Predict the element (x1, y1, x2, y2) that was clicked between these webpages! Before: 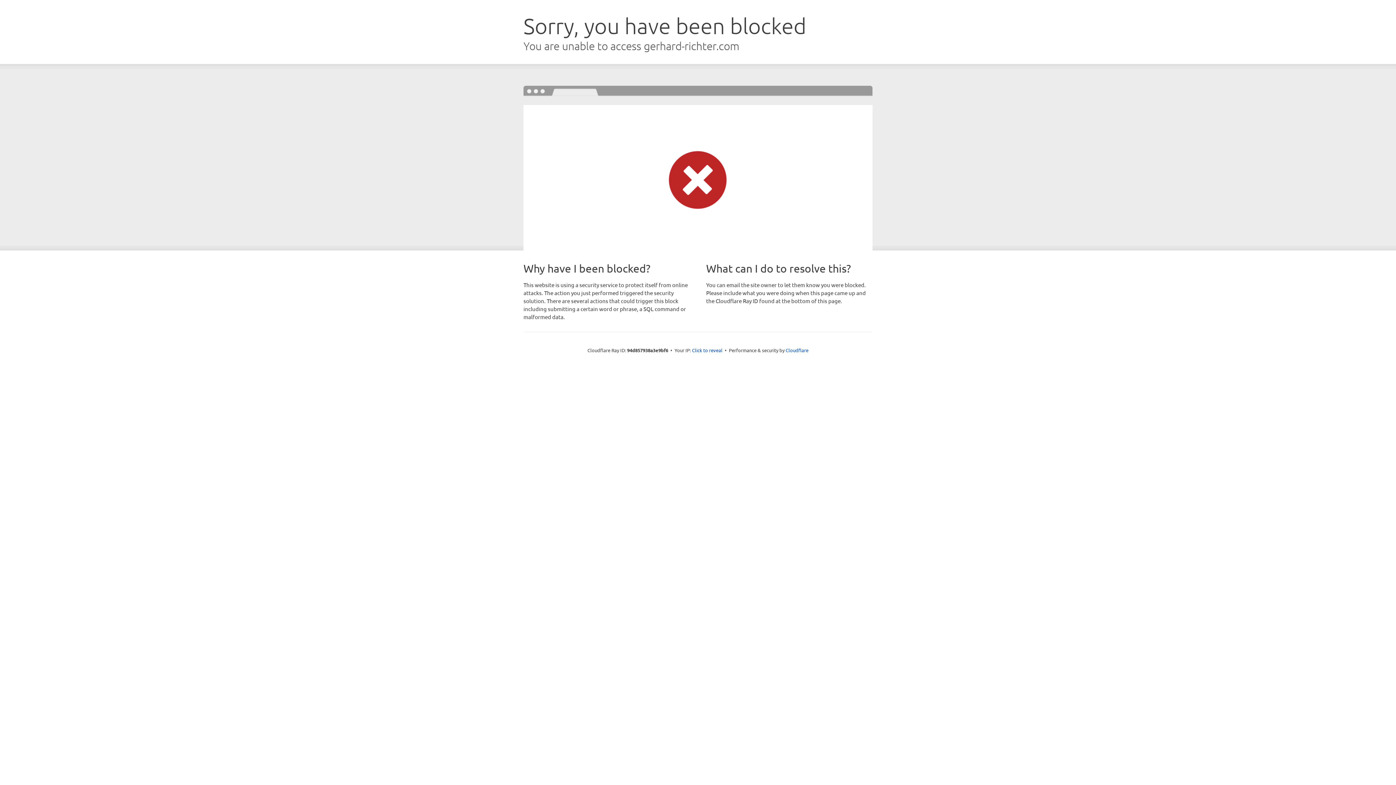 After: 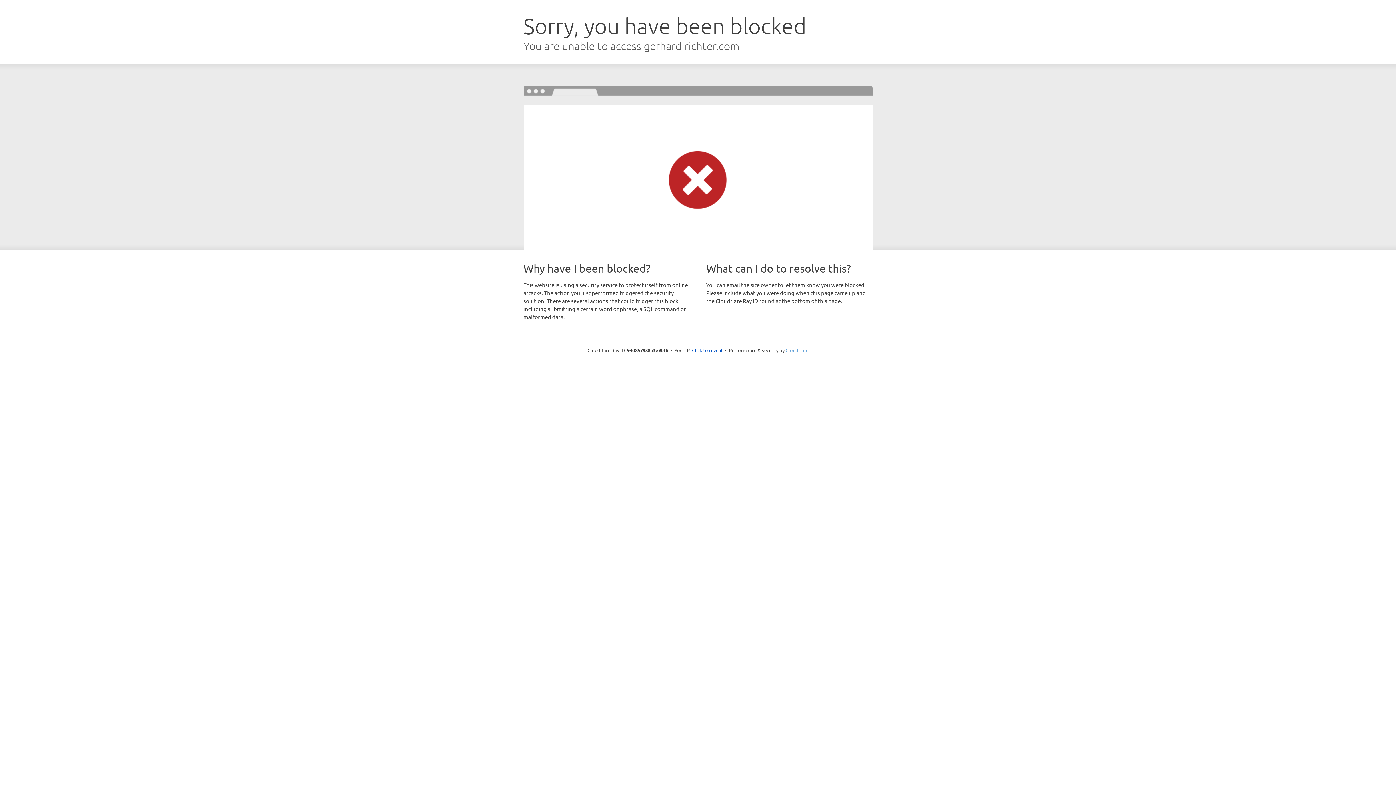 Action: bbox: (785, 347, 808, 353) label: Cloudflare